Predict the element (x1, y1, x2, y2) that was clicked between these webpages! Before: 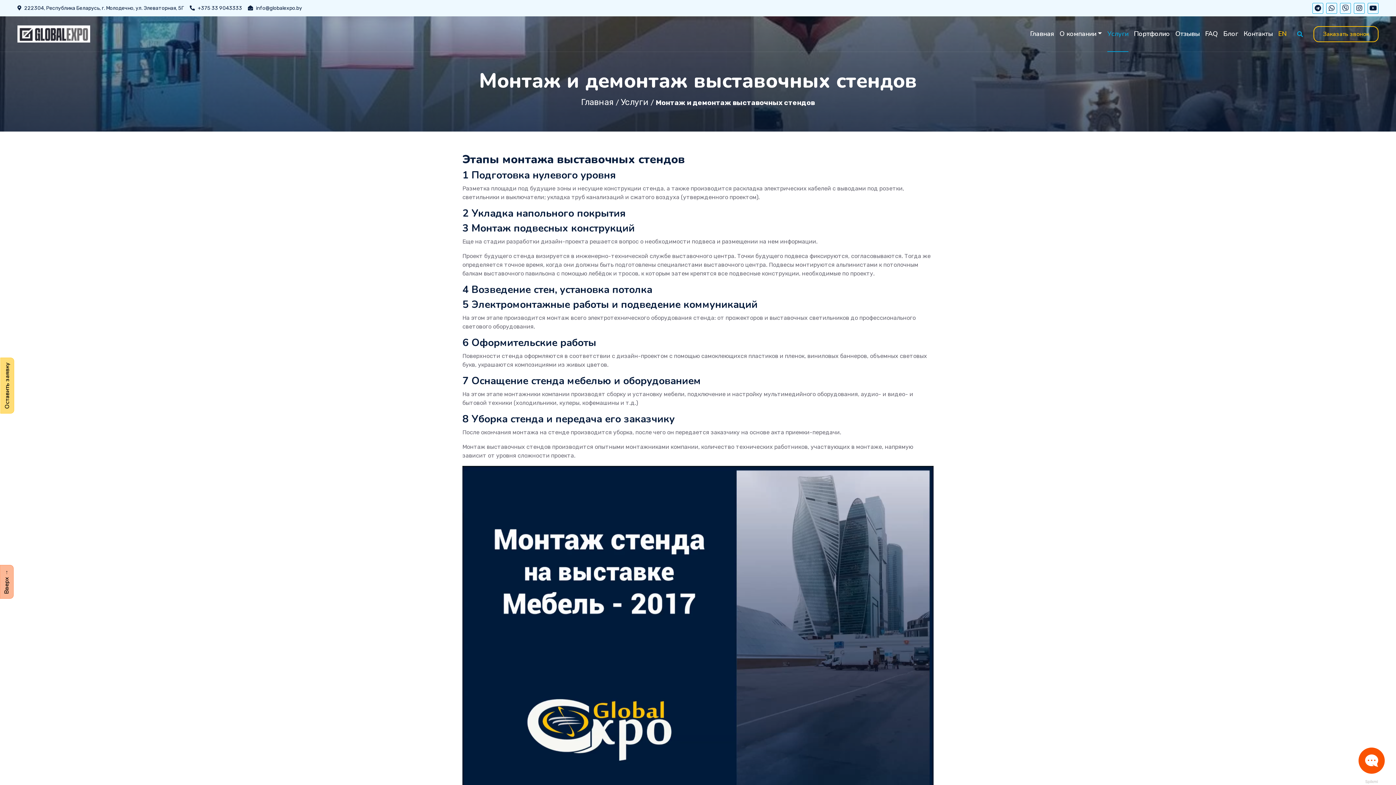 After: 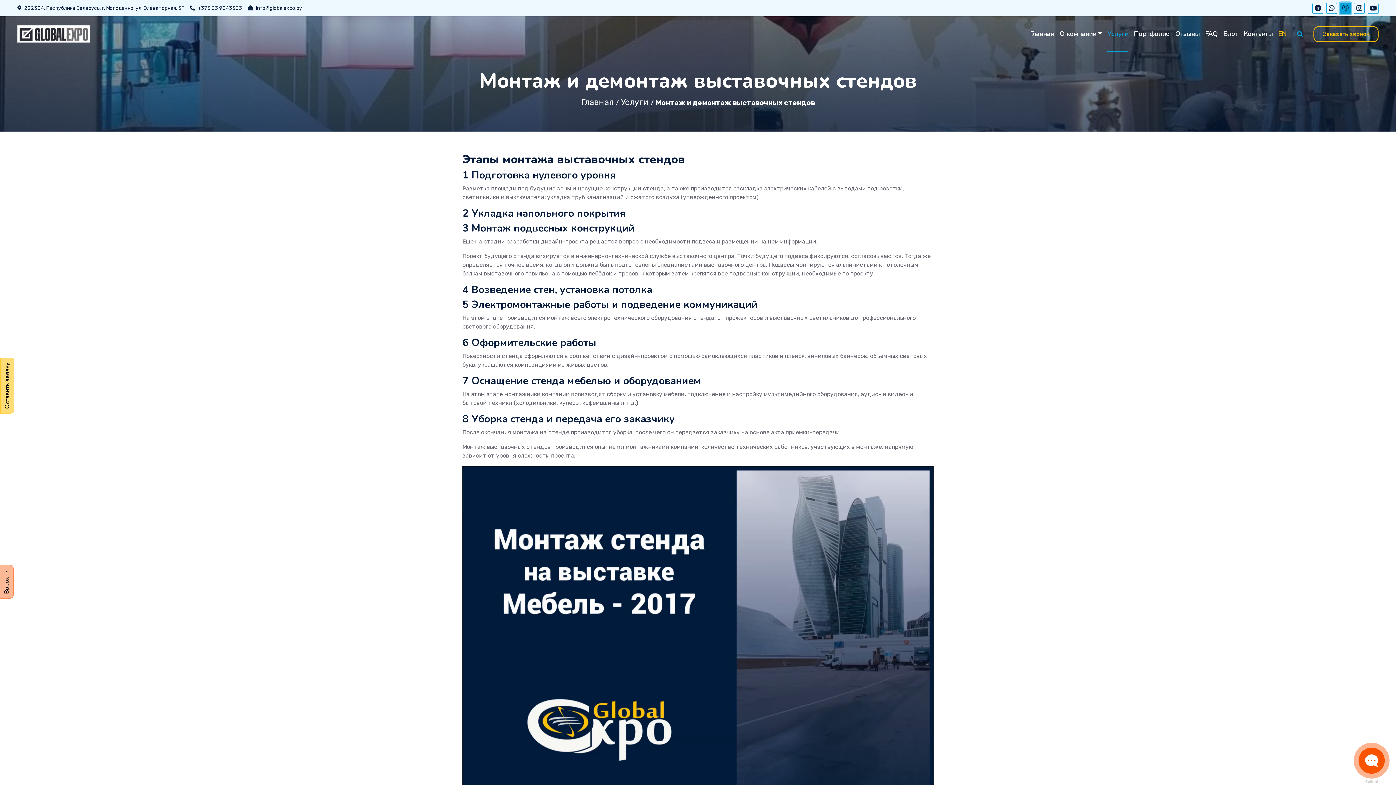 Action: bbox: (1340, 2, 1351, 13)